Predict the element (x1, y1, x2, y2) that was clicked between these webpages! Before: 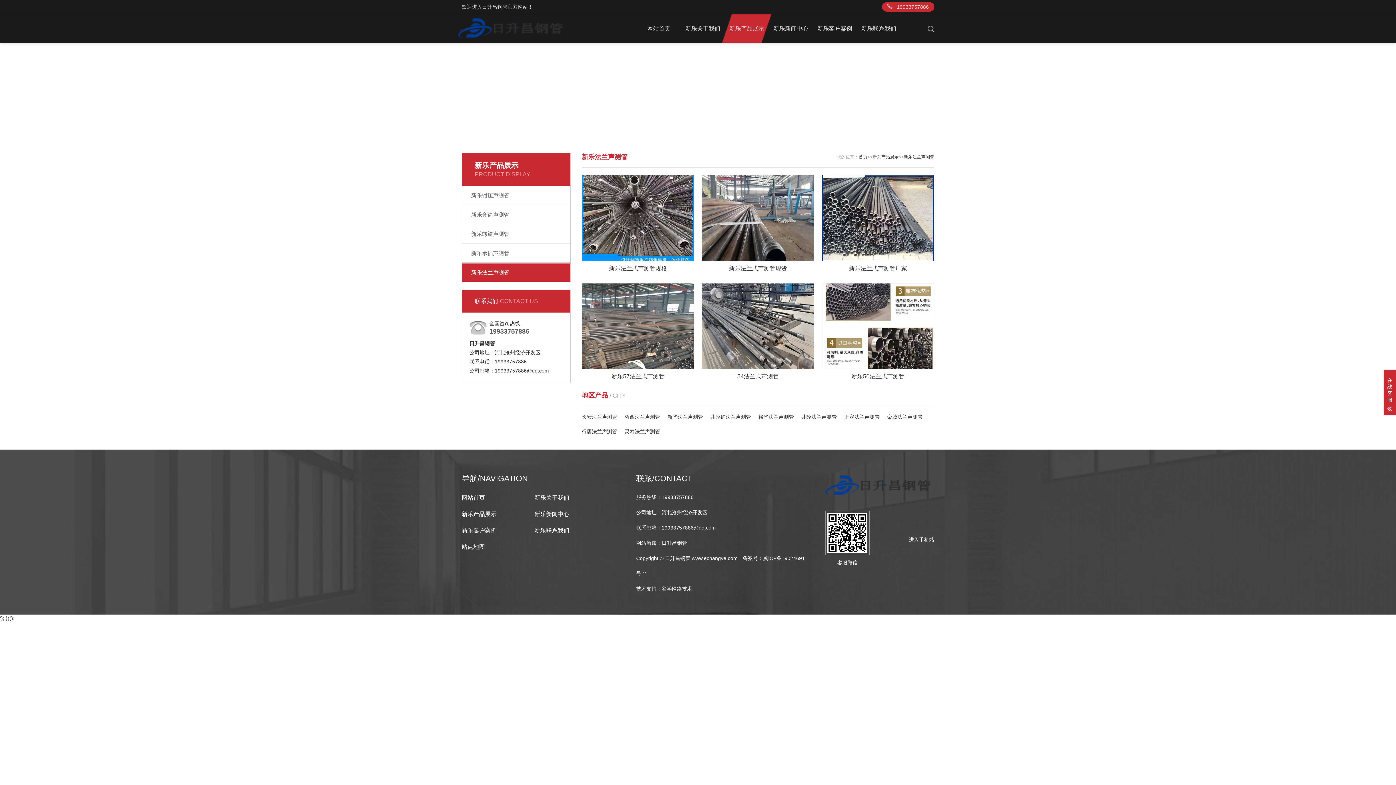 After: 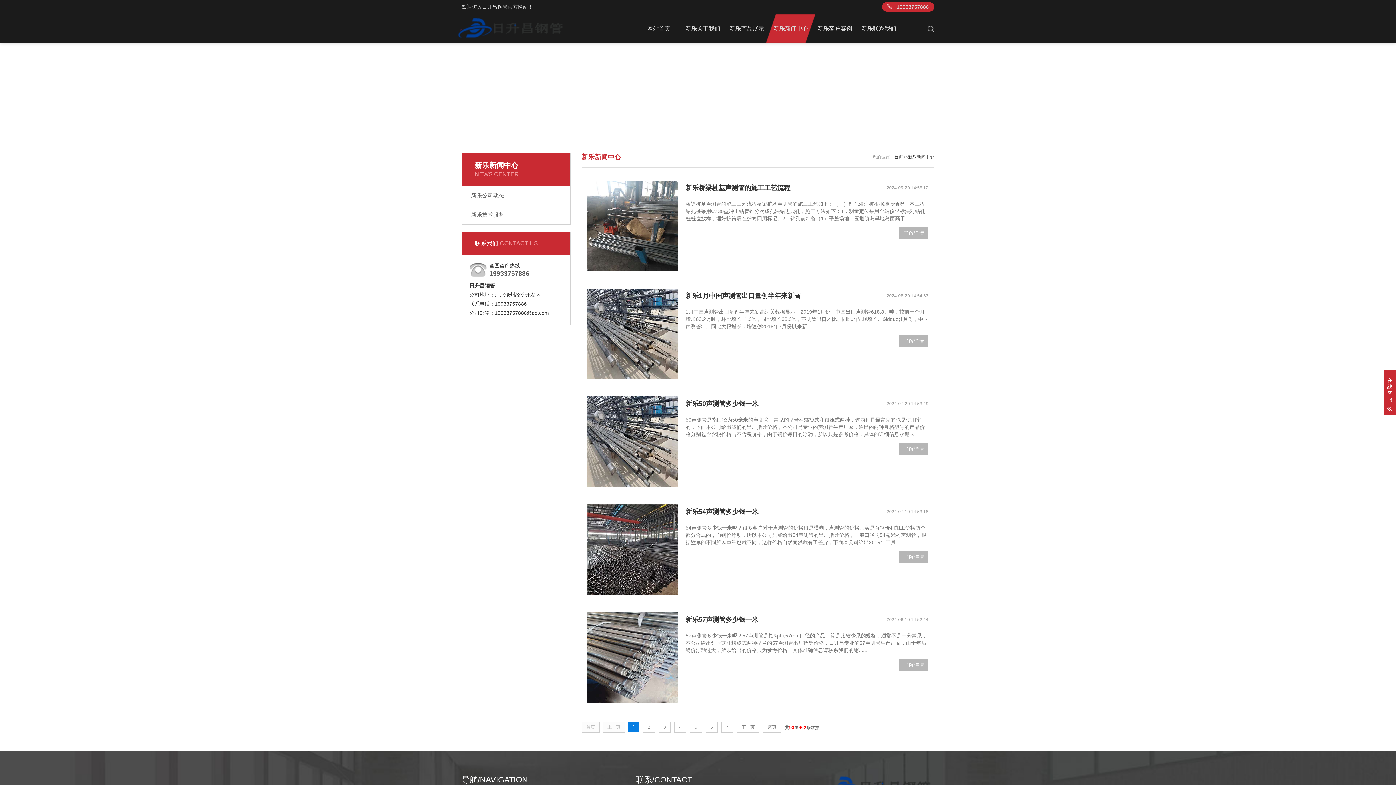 Action: bbox: (534, 511, 569, 517) label: 新乐新闻中心